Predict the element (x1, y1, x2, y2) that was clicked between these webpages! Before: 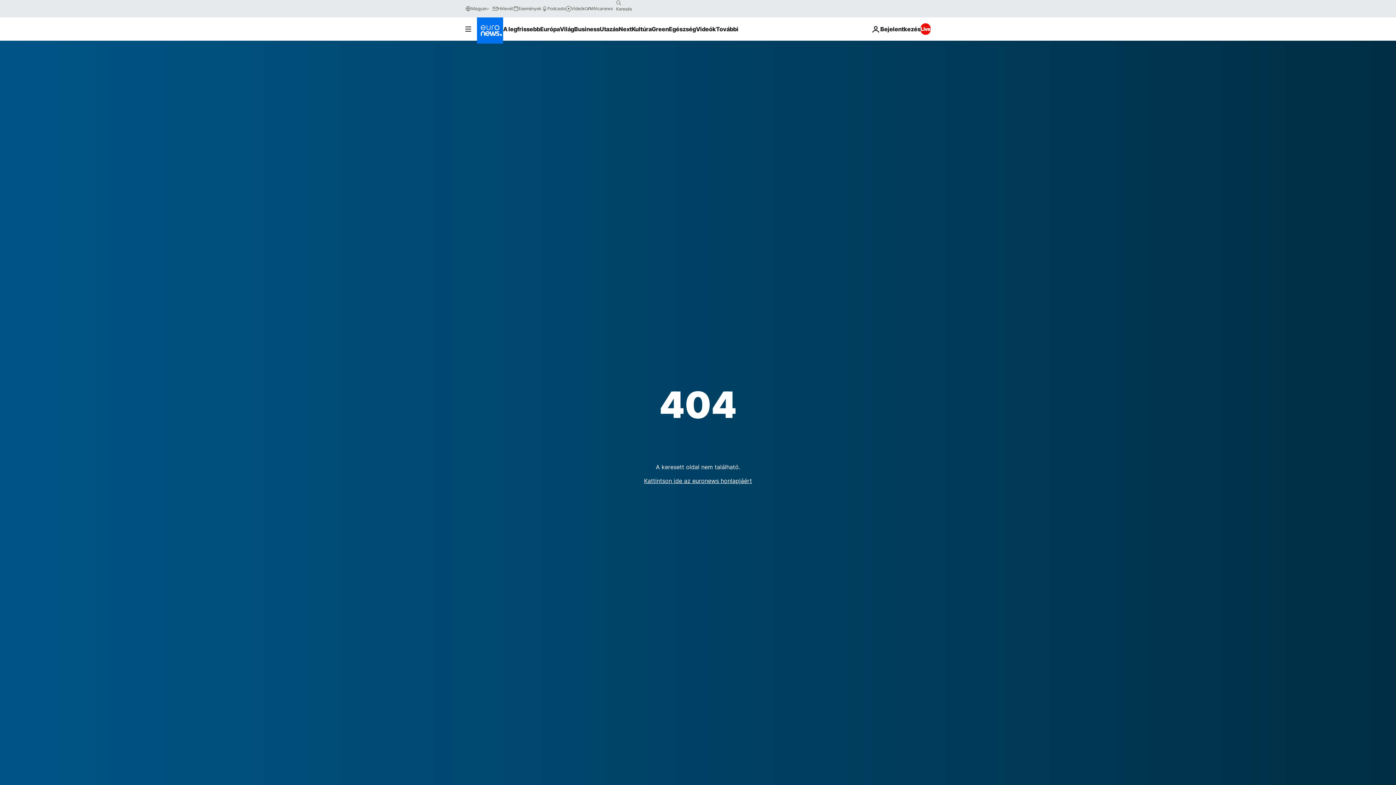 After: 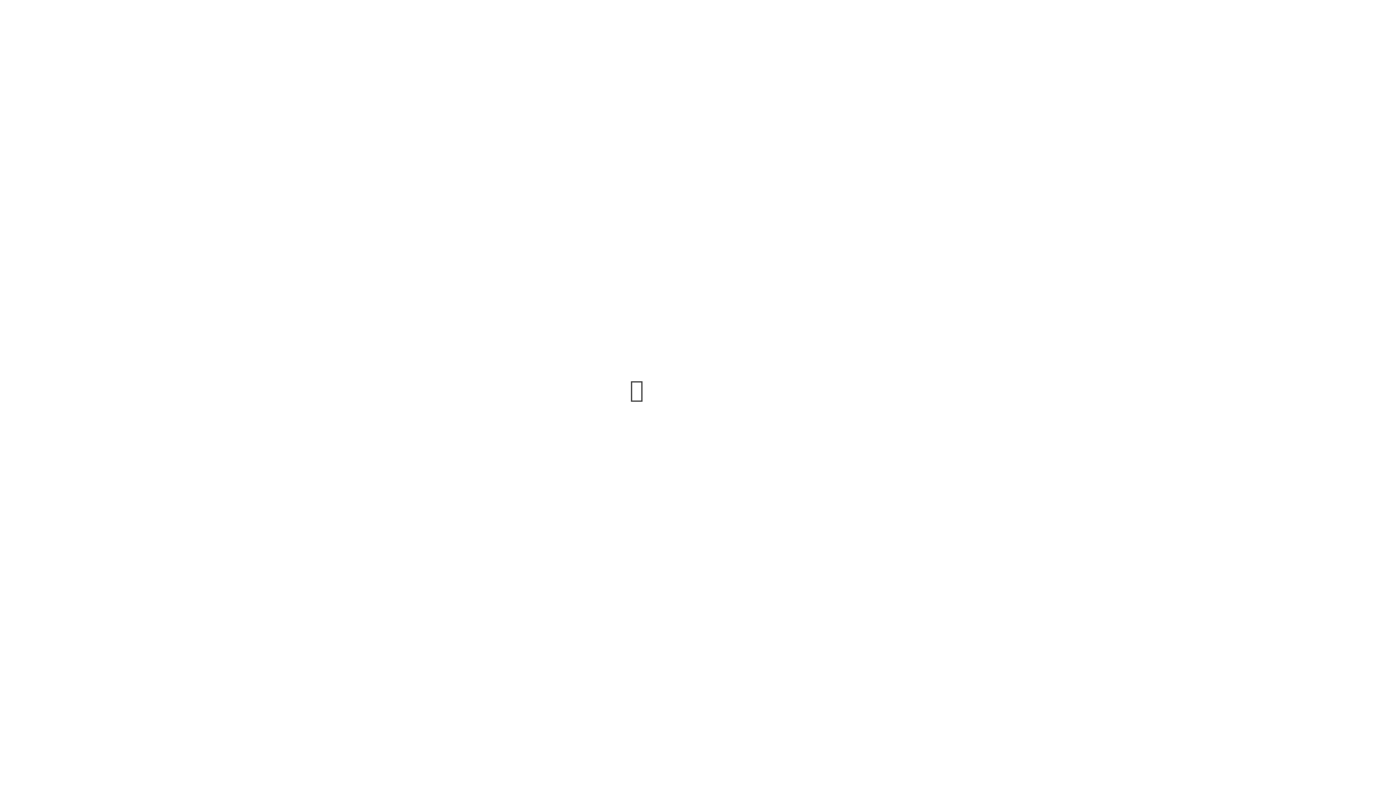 Action: bbox: (512, 5, 541, 11) label: Események